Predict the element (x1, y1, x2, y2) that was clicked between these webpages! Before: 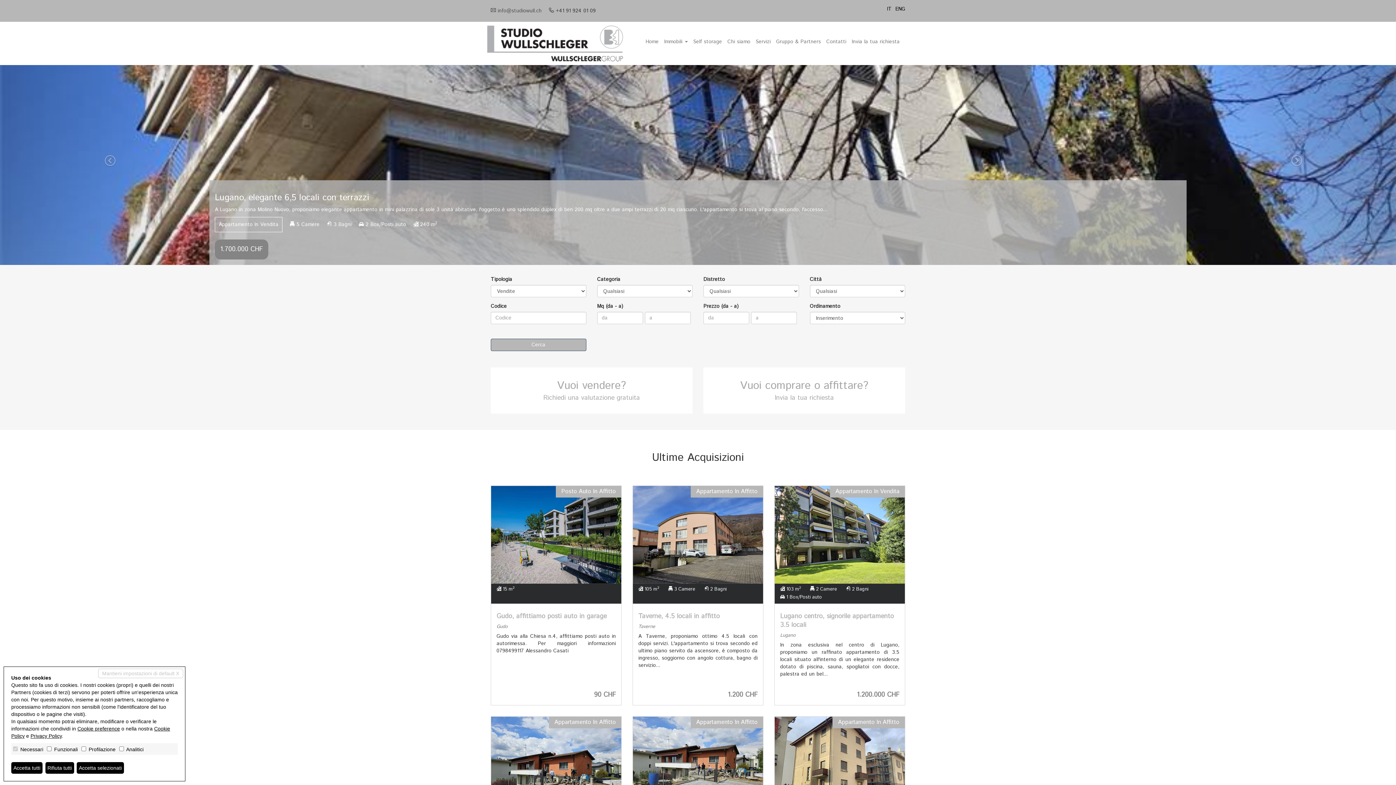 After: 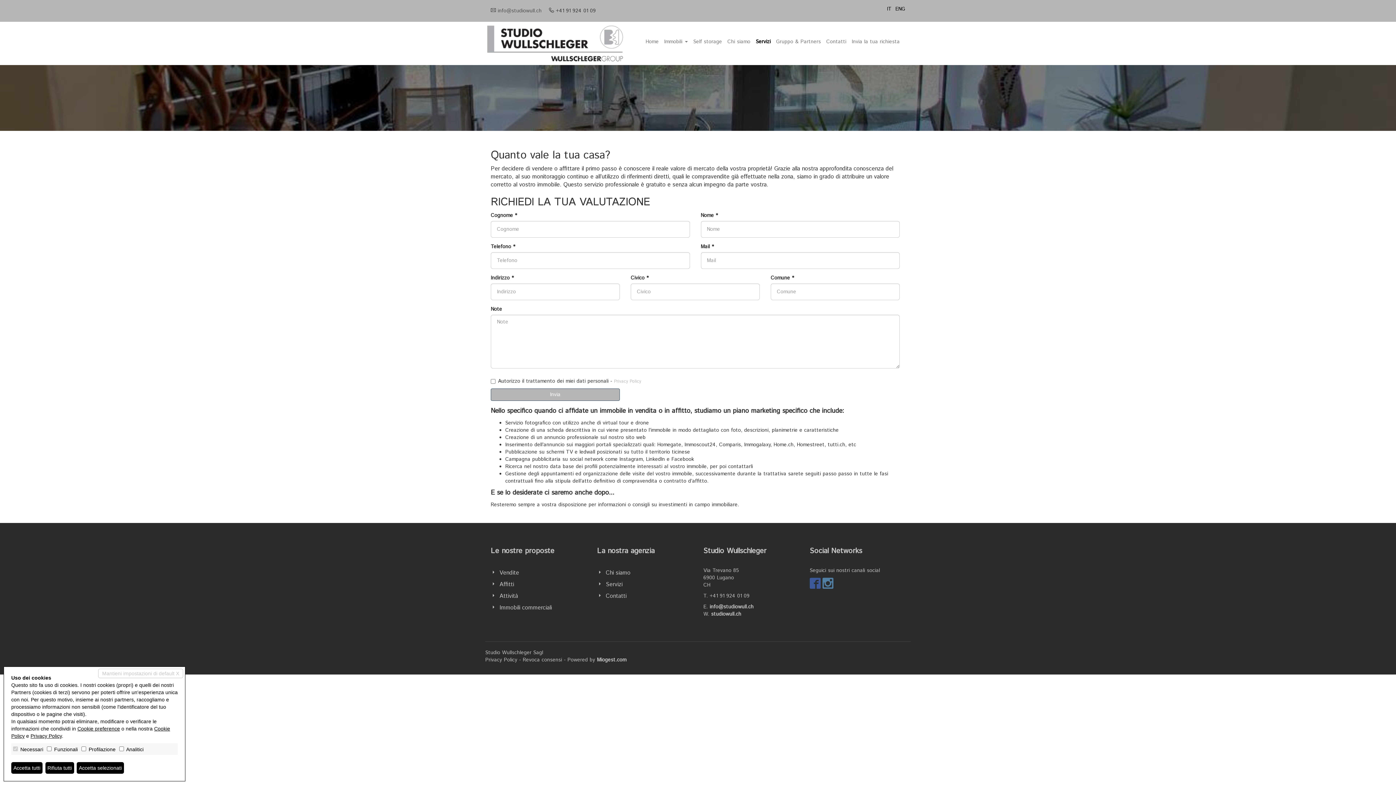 Action: bbox: (490, 367, 692, 413) label: Vuoi vendere?
Richiedi una valutazione gratuita